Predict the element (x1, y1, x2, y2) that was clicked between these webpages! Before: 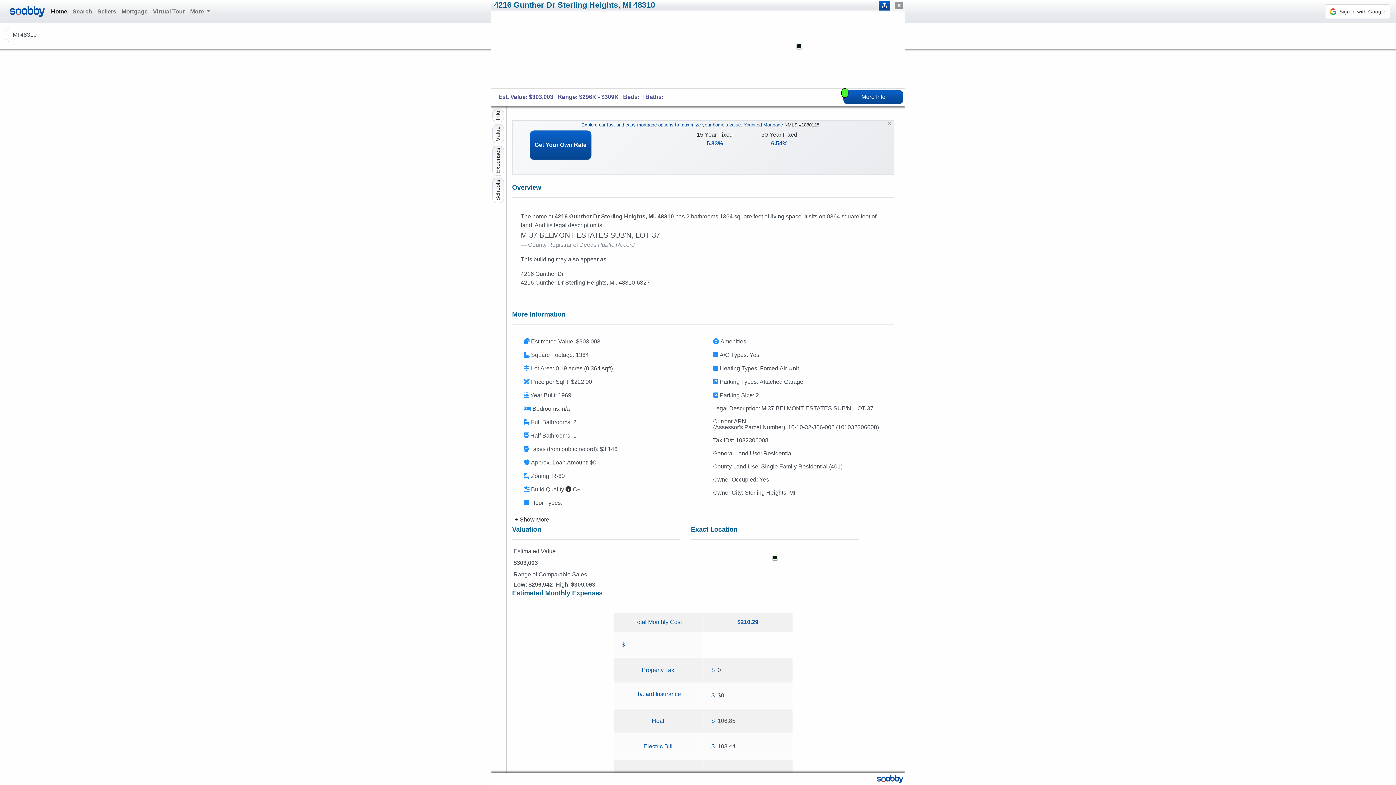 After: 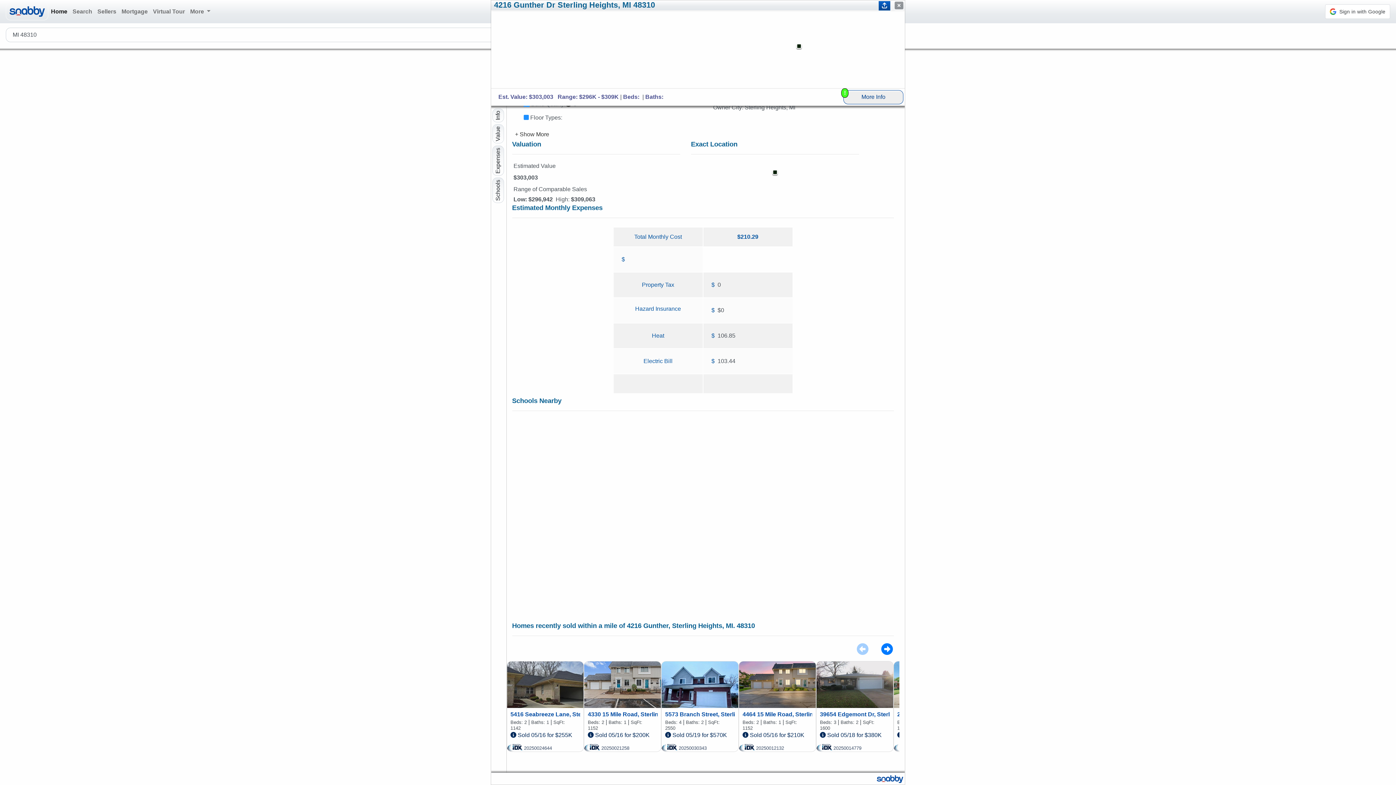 Action: label: Value bbox: (492, 124, 504, 143)